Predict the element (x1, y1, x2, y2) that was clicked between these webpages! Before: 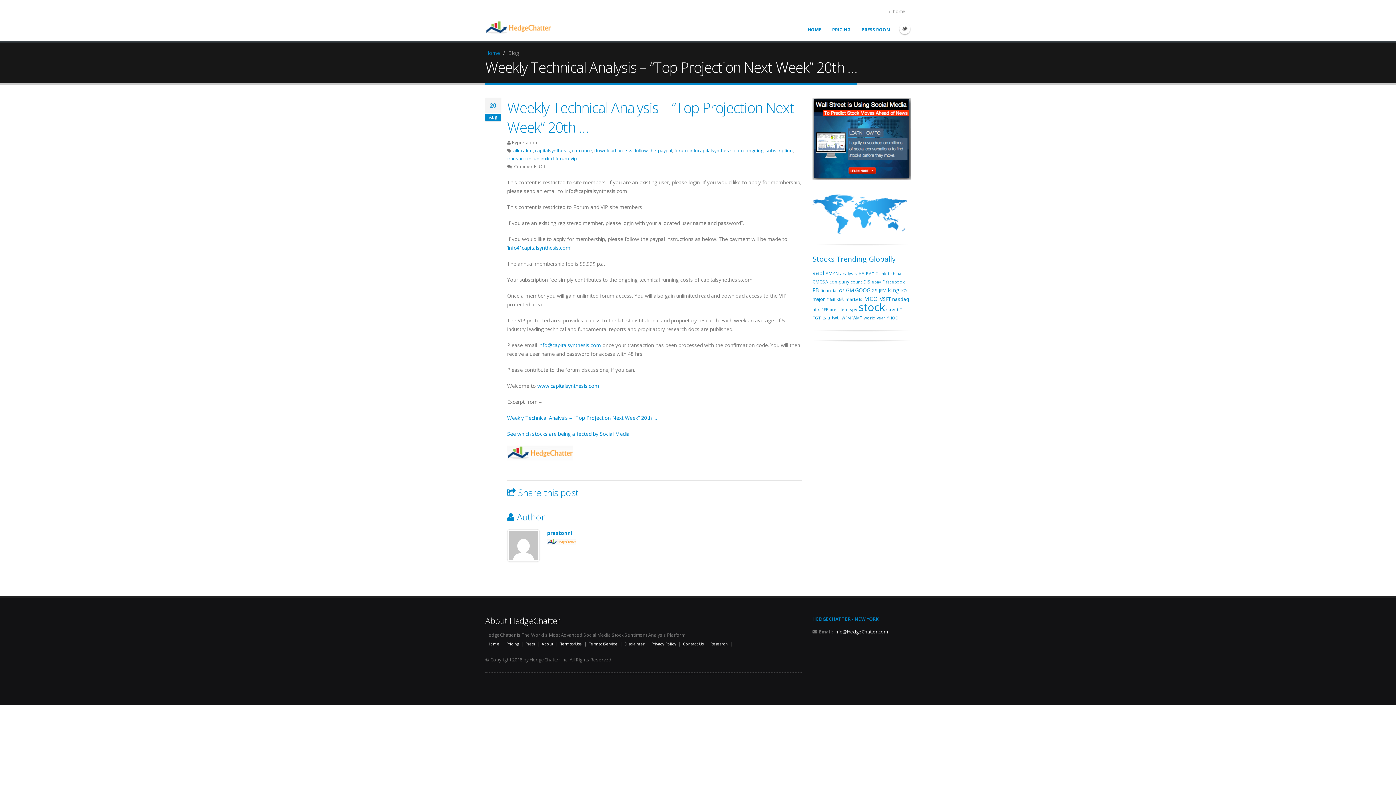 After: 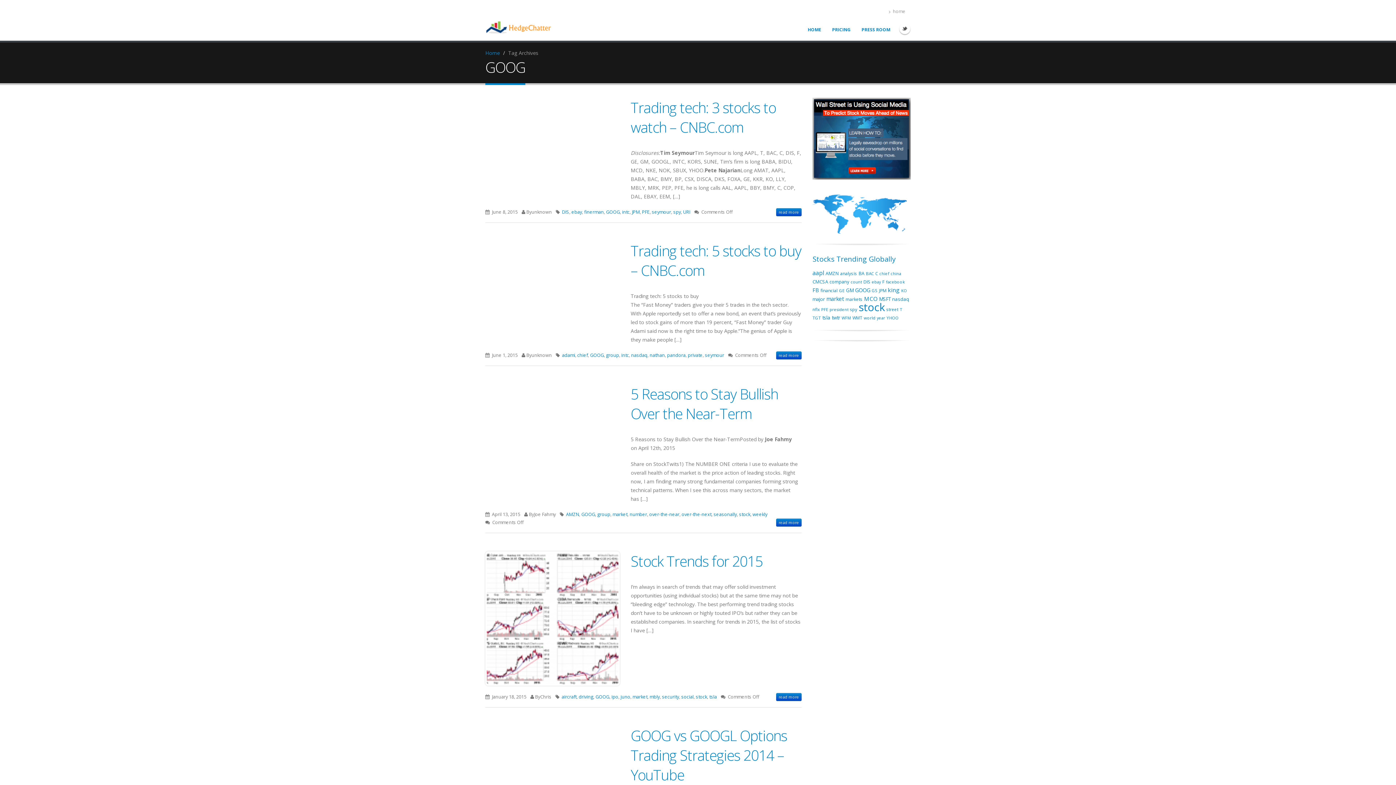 Action: bbox: (855, 286, 870, 293) label: GOOG (1,161 items)